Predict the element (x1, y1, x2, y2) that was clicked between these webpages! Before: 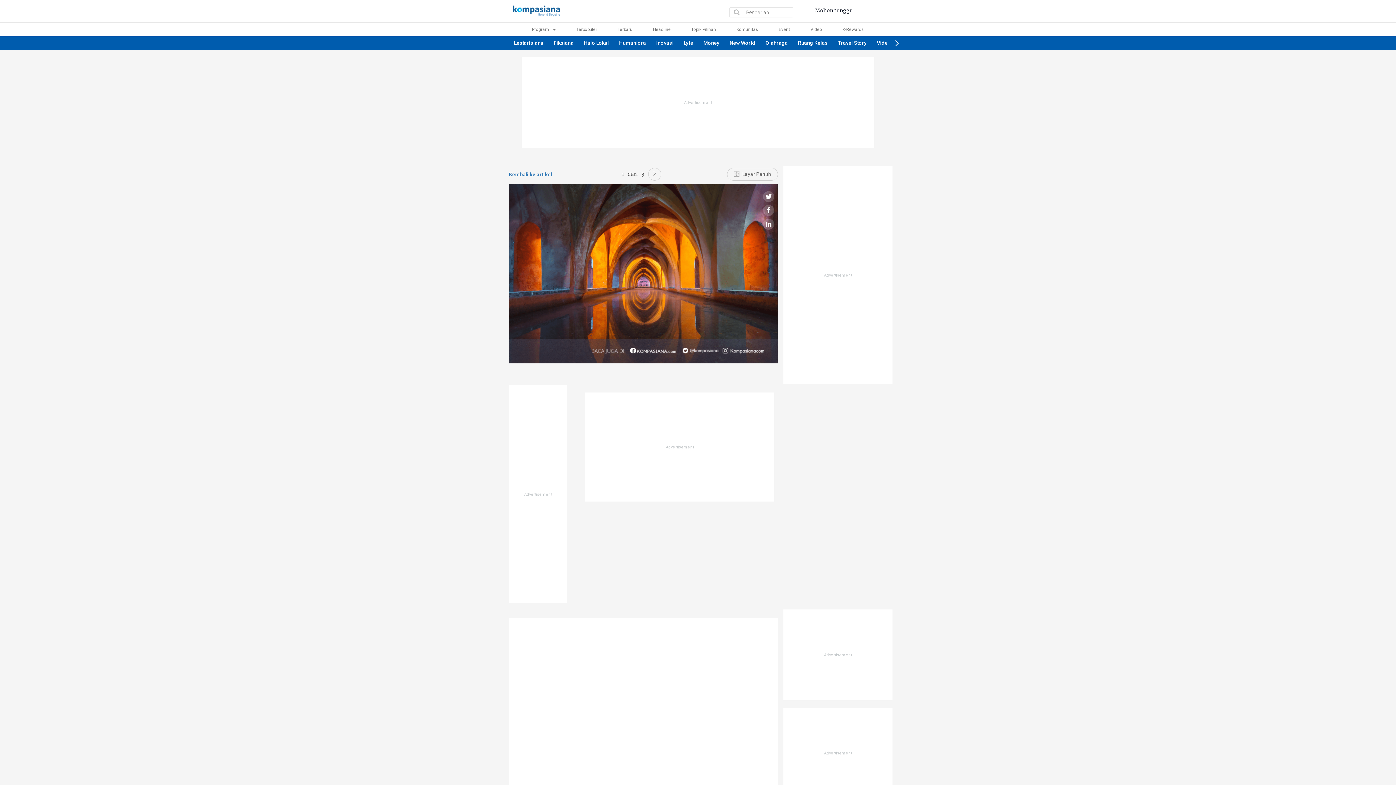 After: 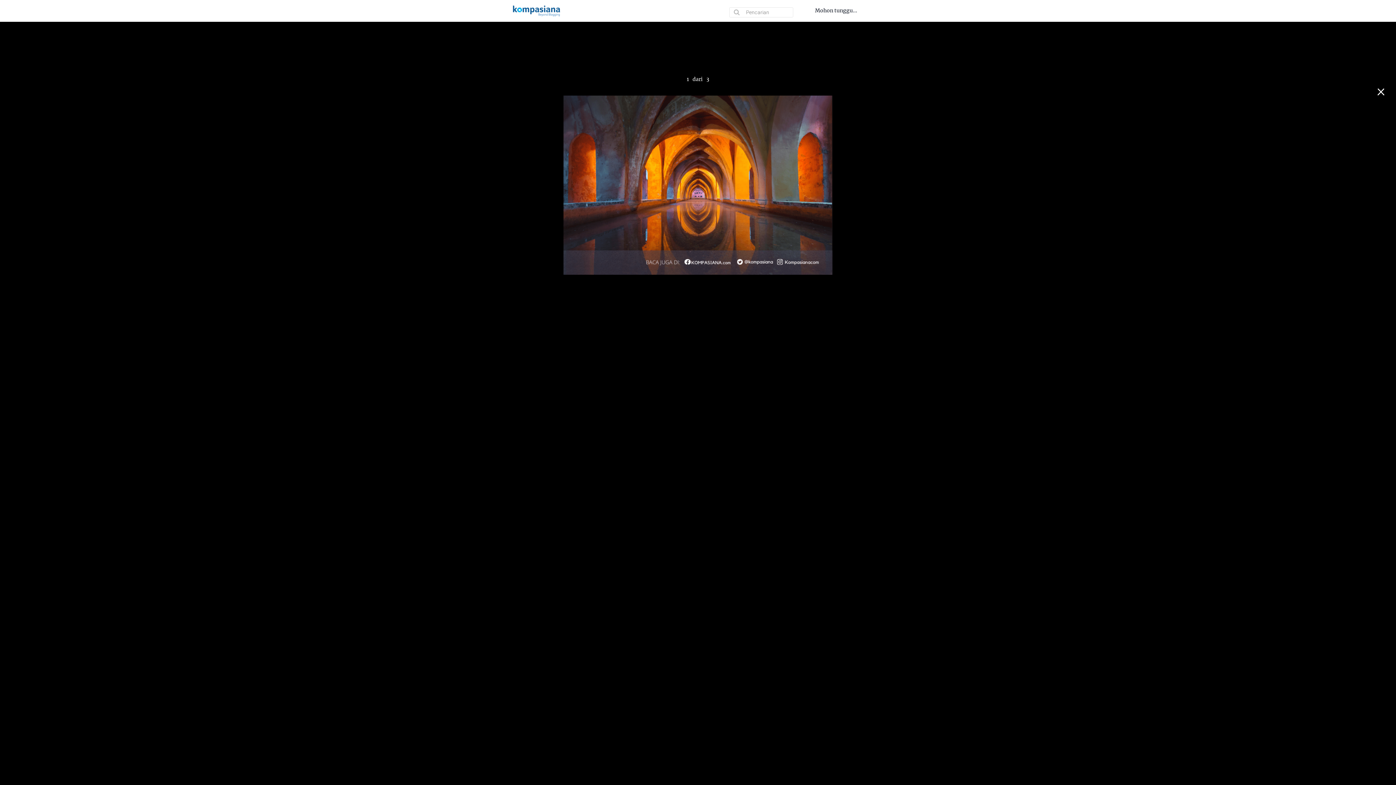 Action: bbox: (727, 168, 778, 180) label:  Layar Penuh